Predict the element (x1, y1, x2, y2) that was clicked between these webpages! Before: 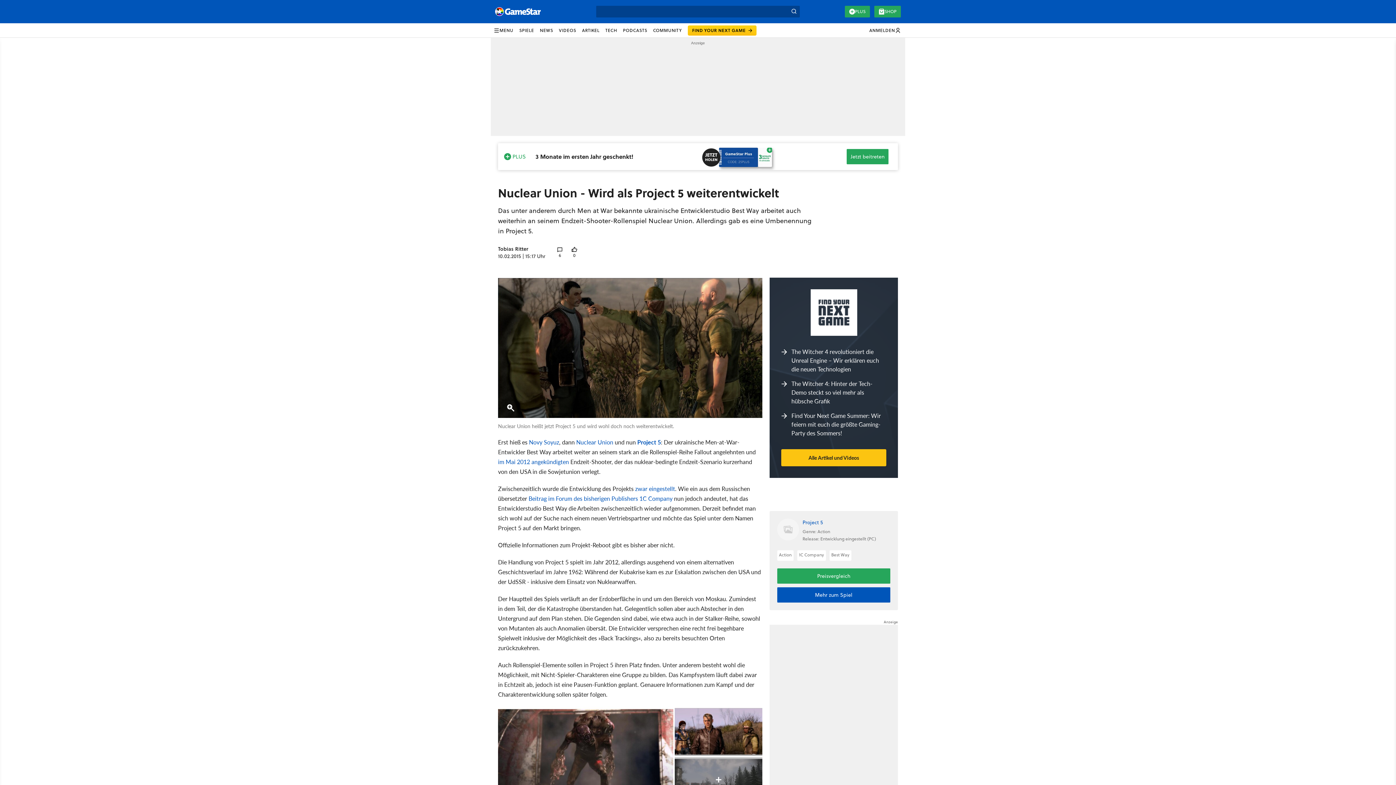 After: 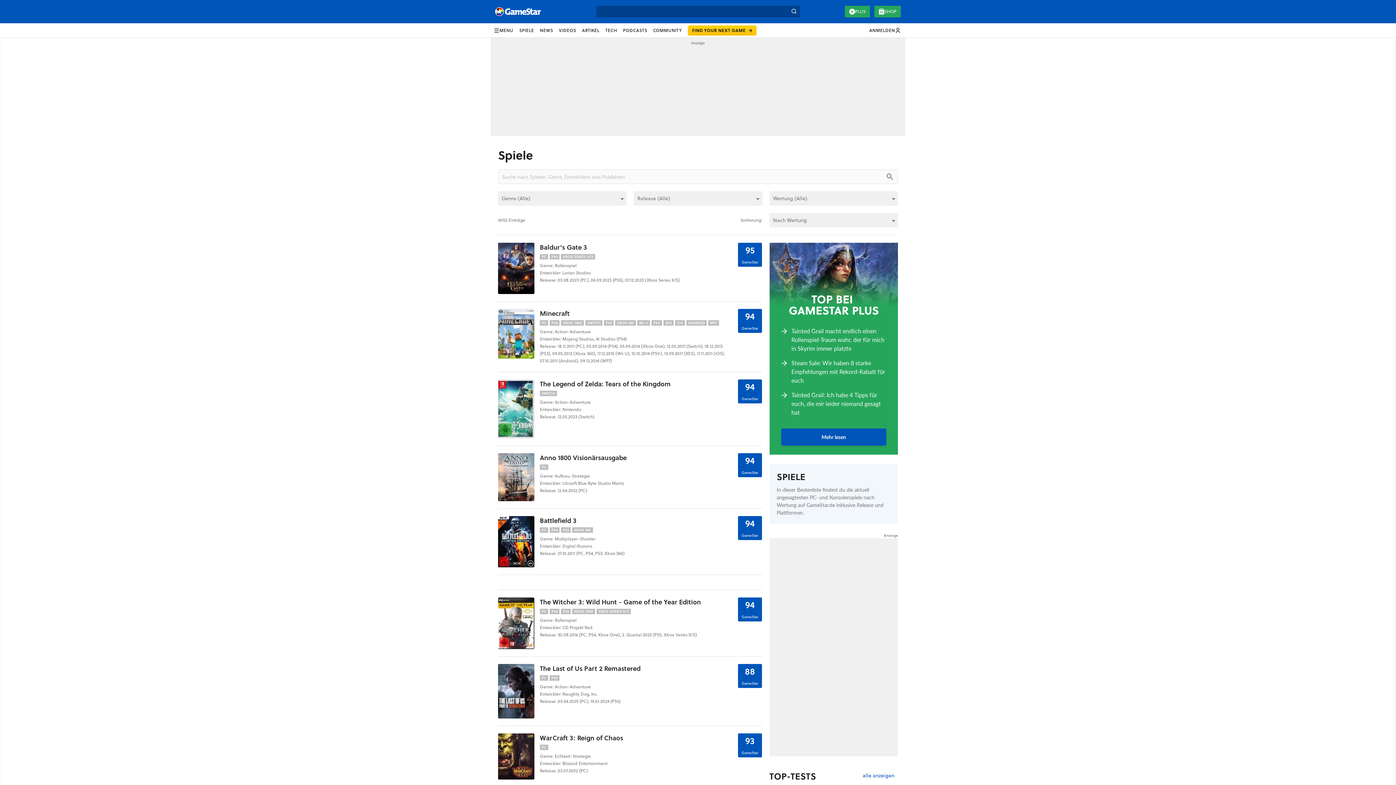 Action: label: SPIELE bbox: (516, 23, 537, 37)